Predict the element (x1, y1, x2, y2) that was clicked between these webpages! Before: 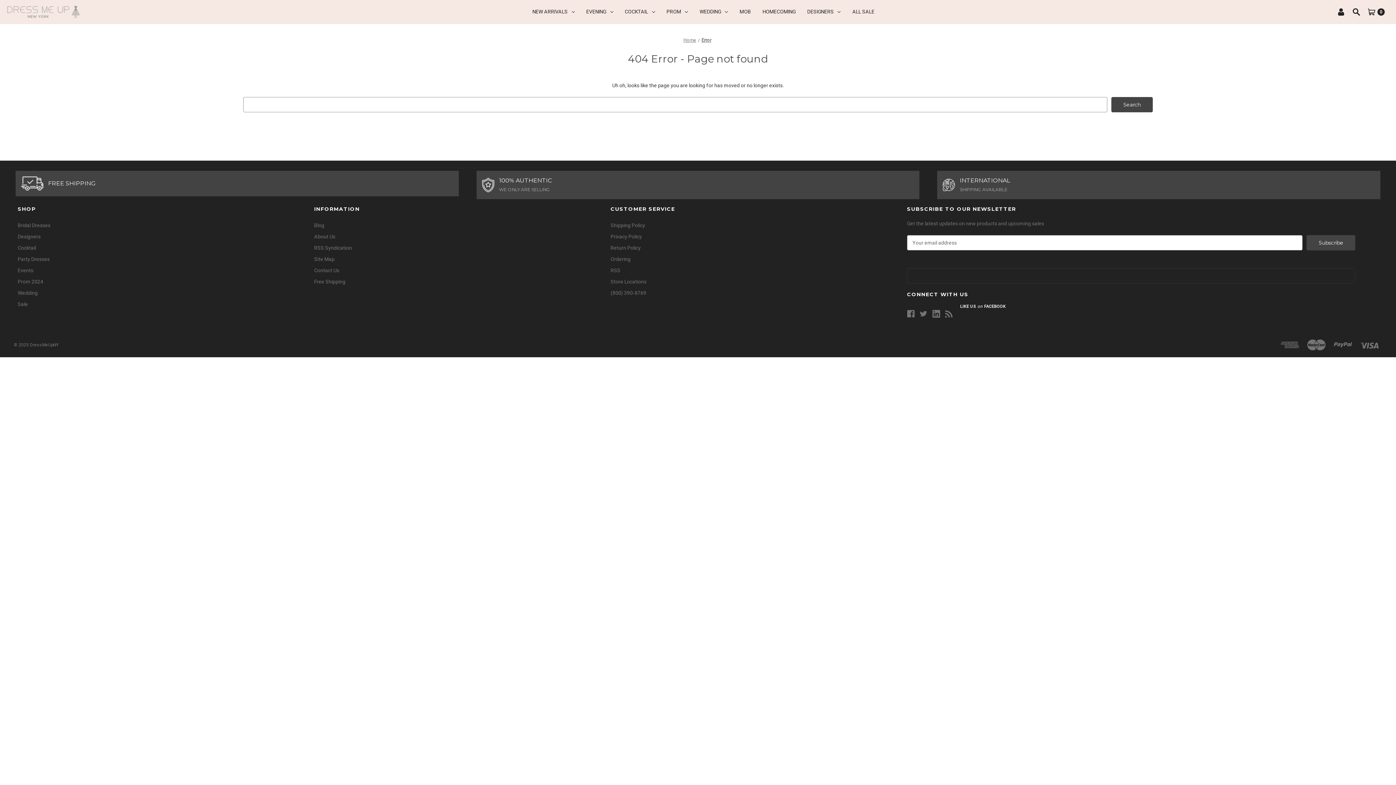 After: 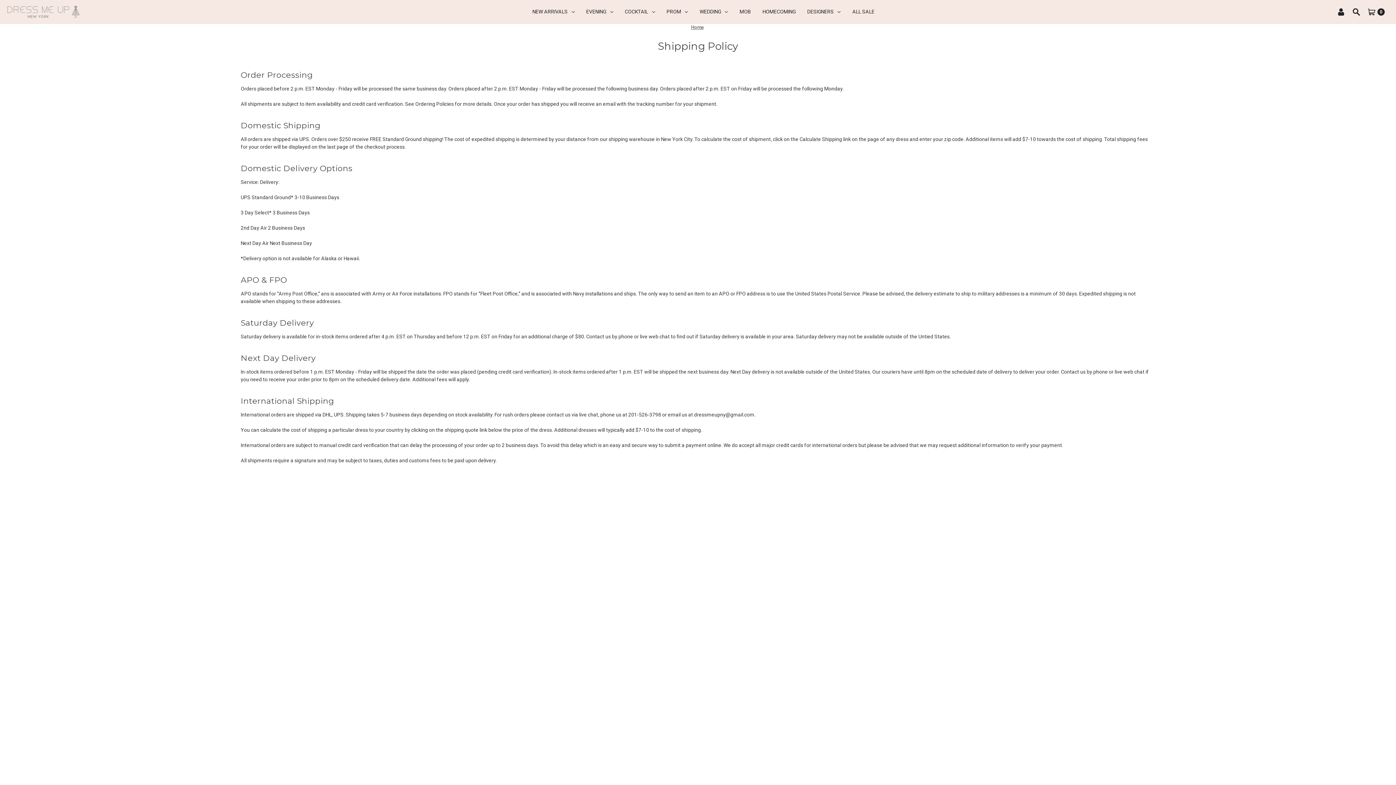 Action: bbox: (48, 180, 95, 187) label: FREE SHIPPING